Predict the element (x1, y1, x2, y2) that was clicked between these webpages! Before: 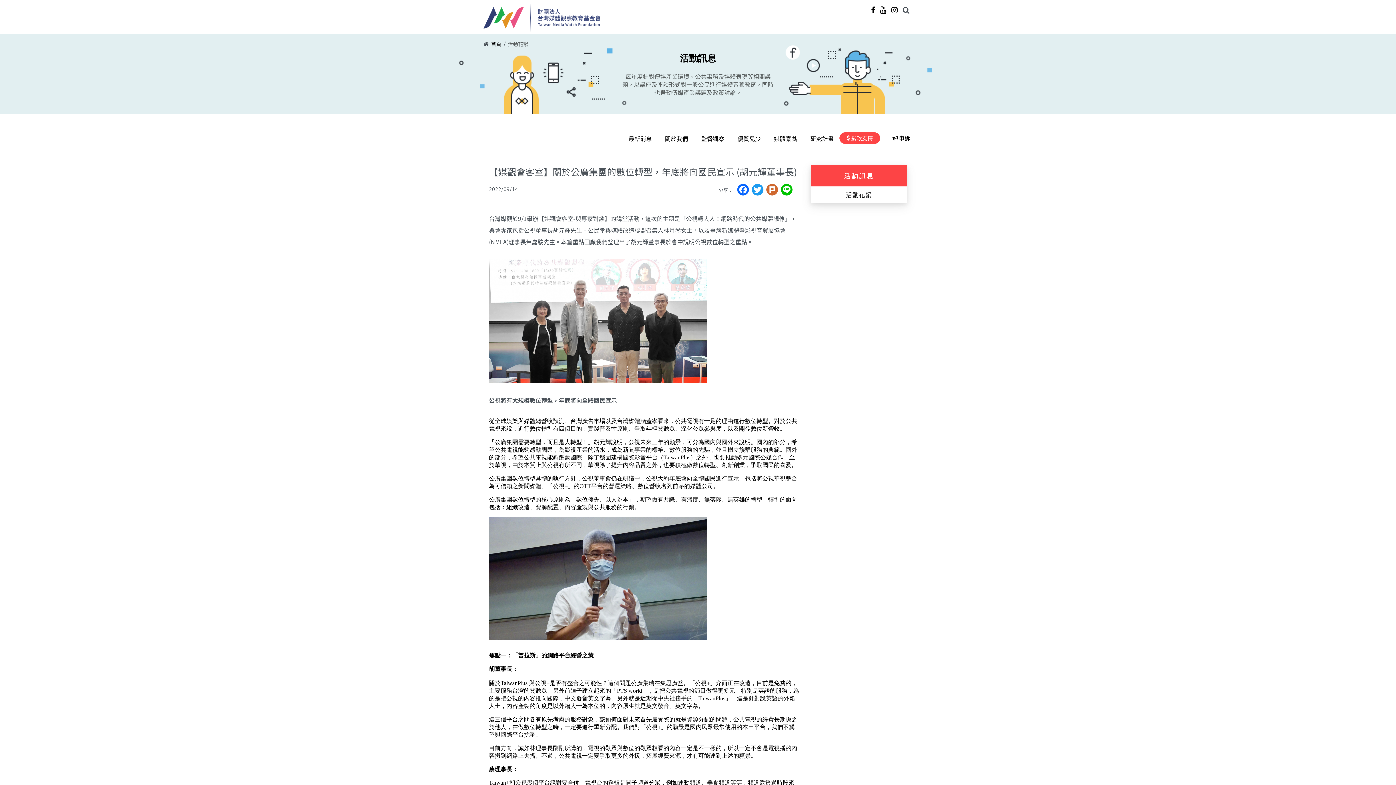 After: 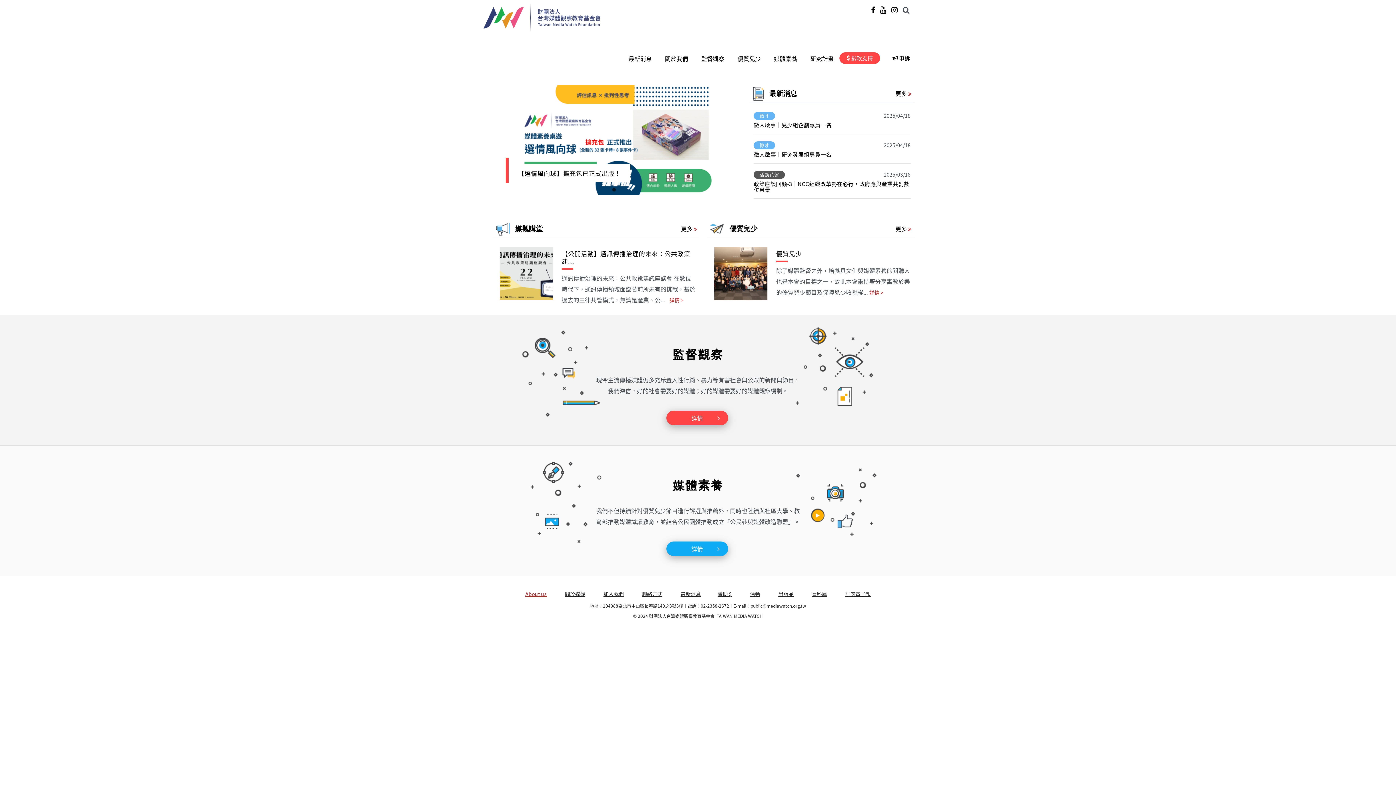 Action: bbox: (483, 12, 600, 23)